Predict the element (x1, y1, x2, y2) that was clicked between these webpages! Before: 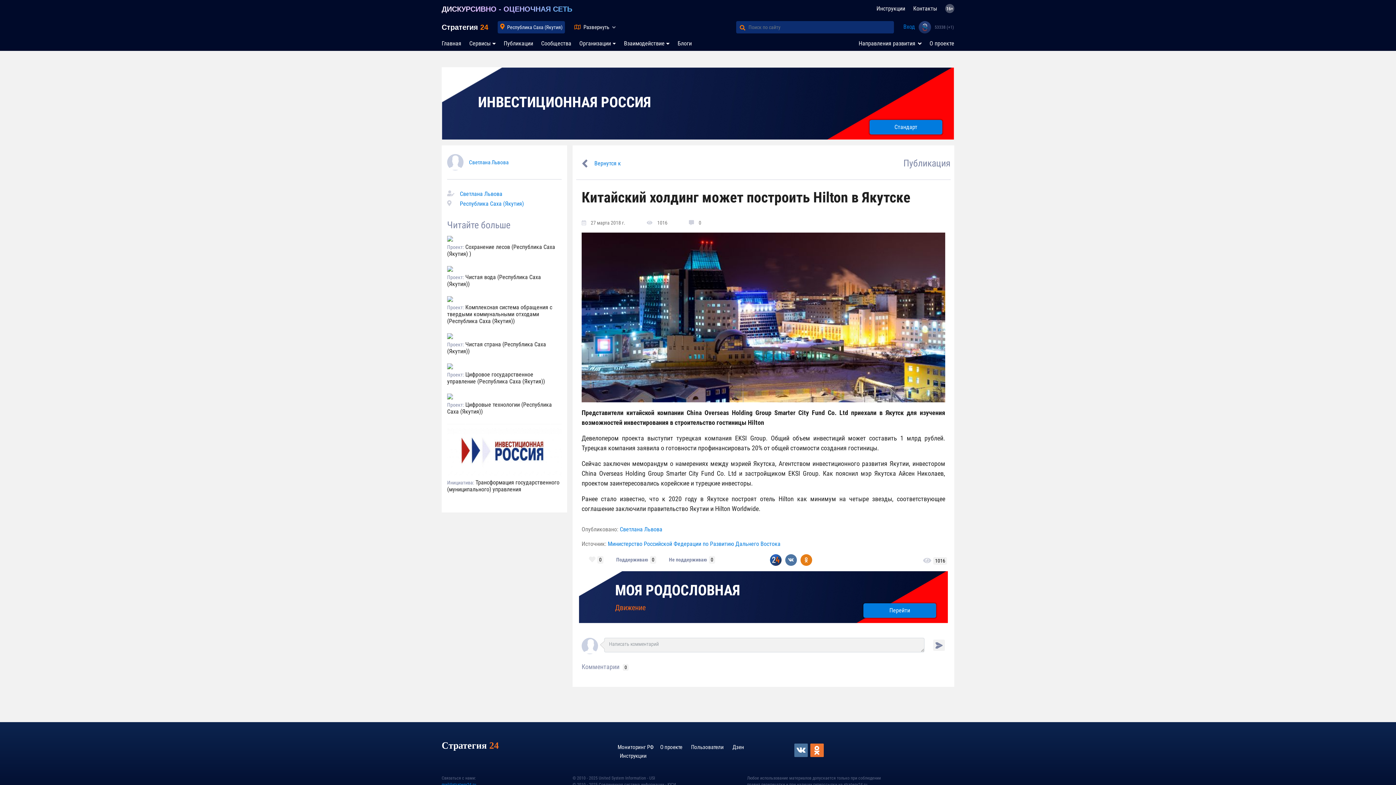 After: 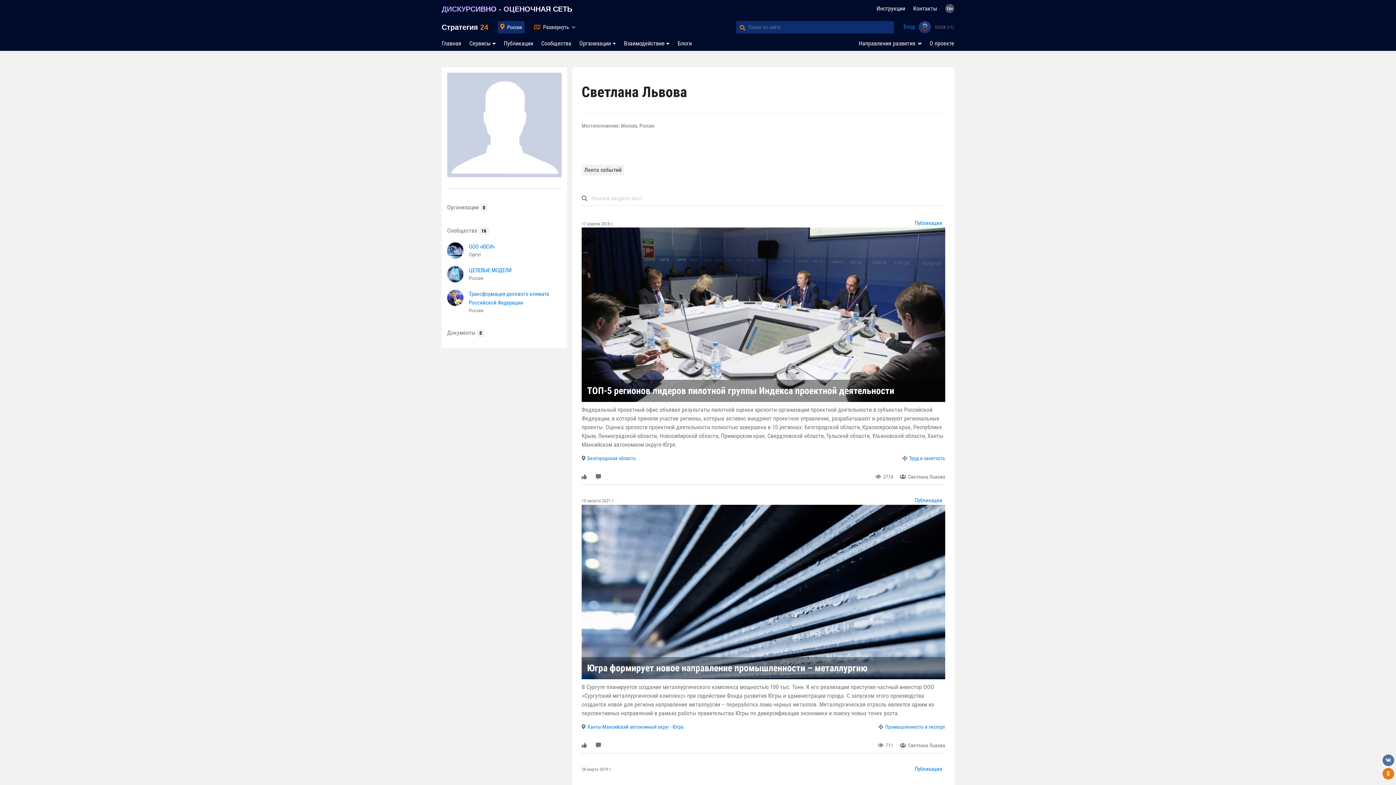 Action: bbox: (447, 158, 463, 165)